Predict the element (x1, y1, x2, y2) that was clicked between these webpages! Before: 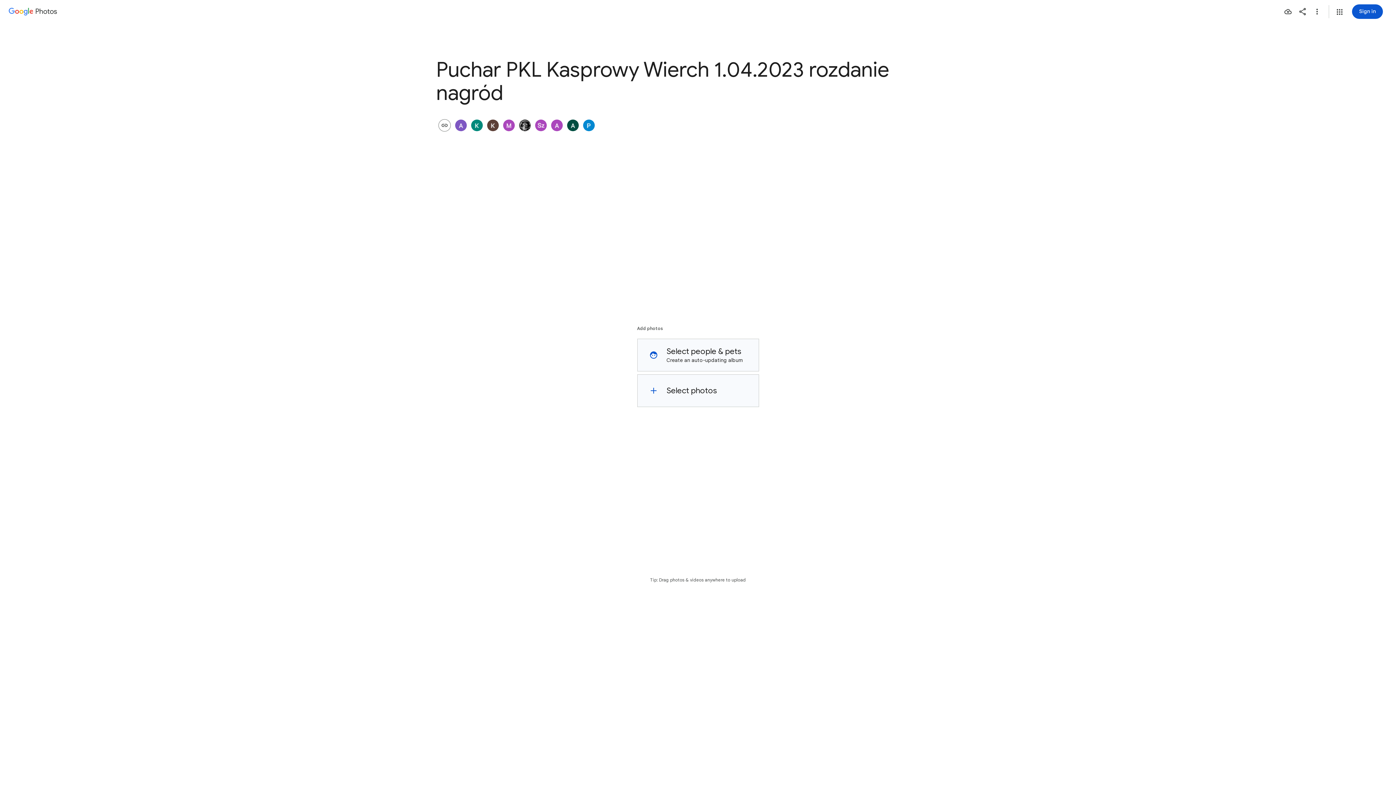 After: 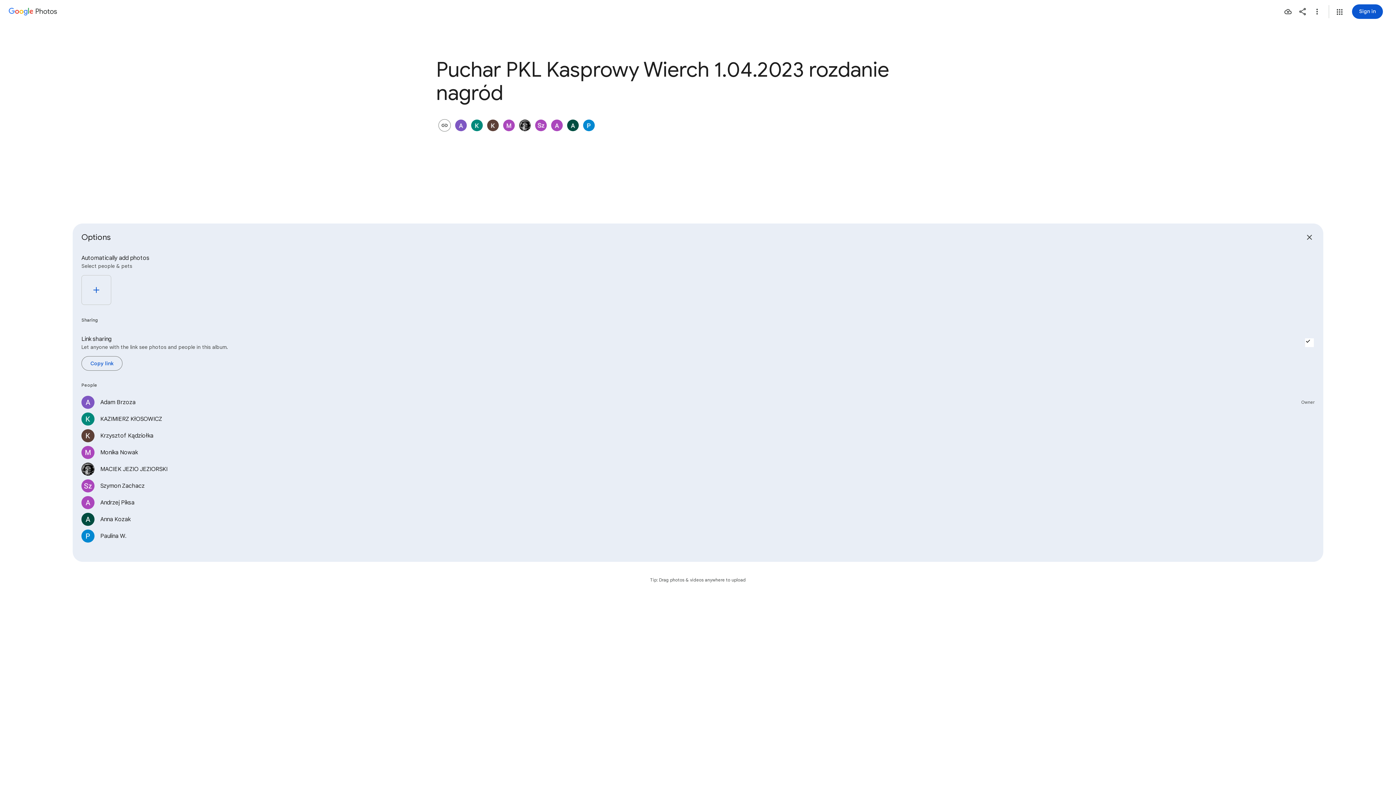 Action: bbox: (436, 119, 453, 131)